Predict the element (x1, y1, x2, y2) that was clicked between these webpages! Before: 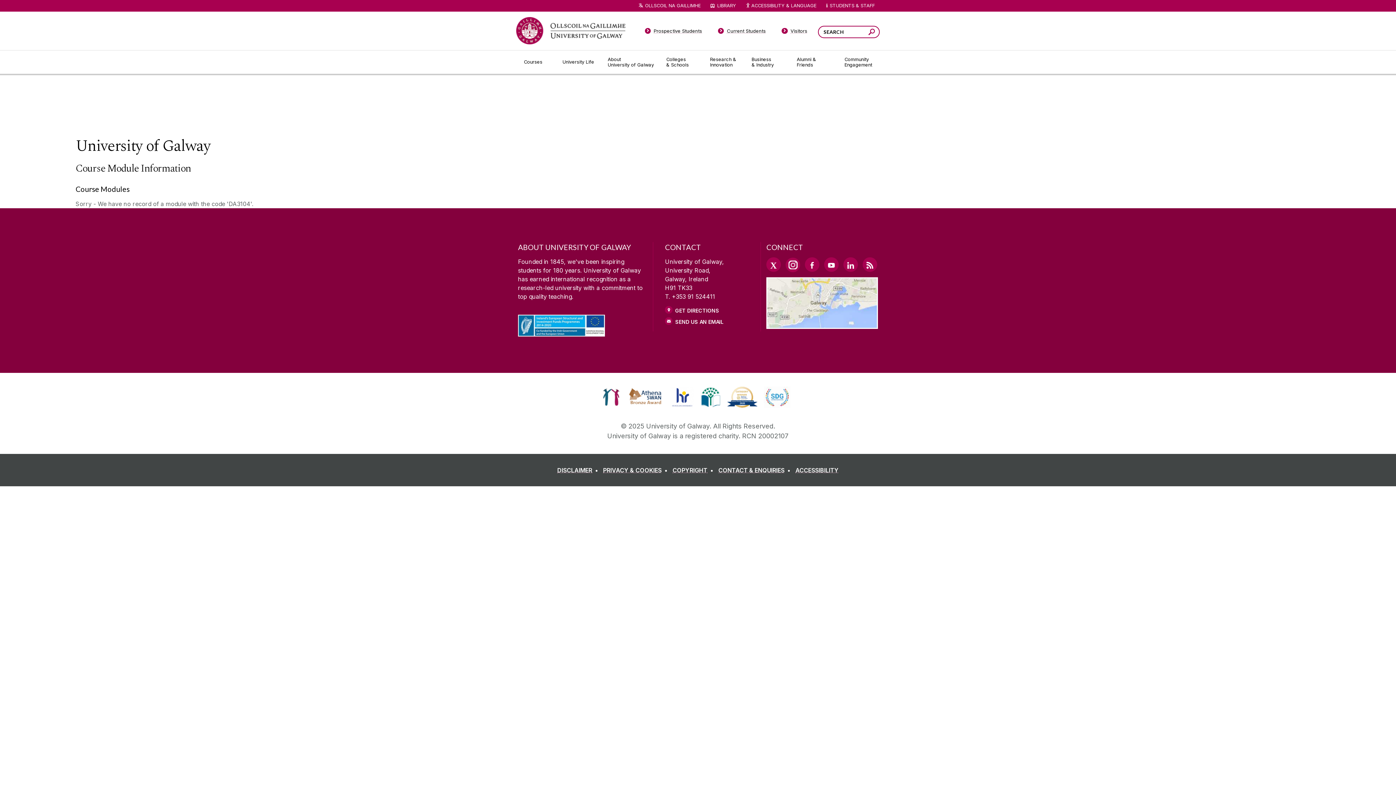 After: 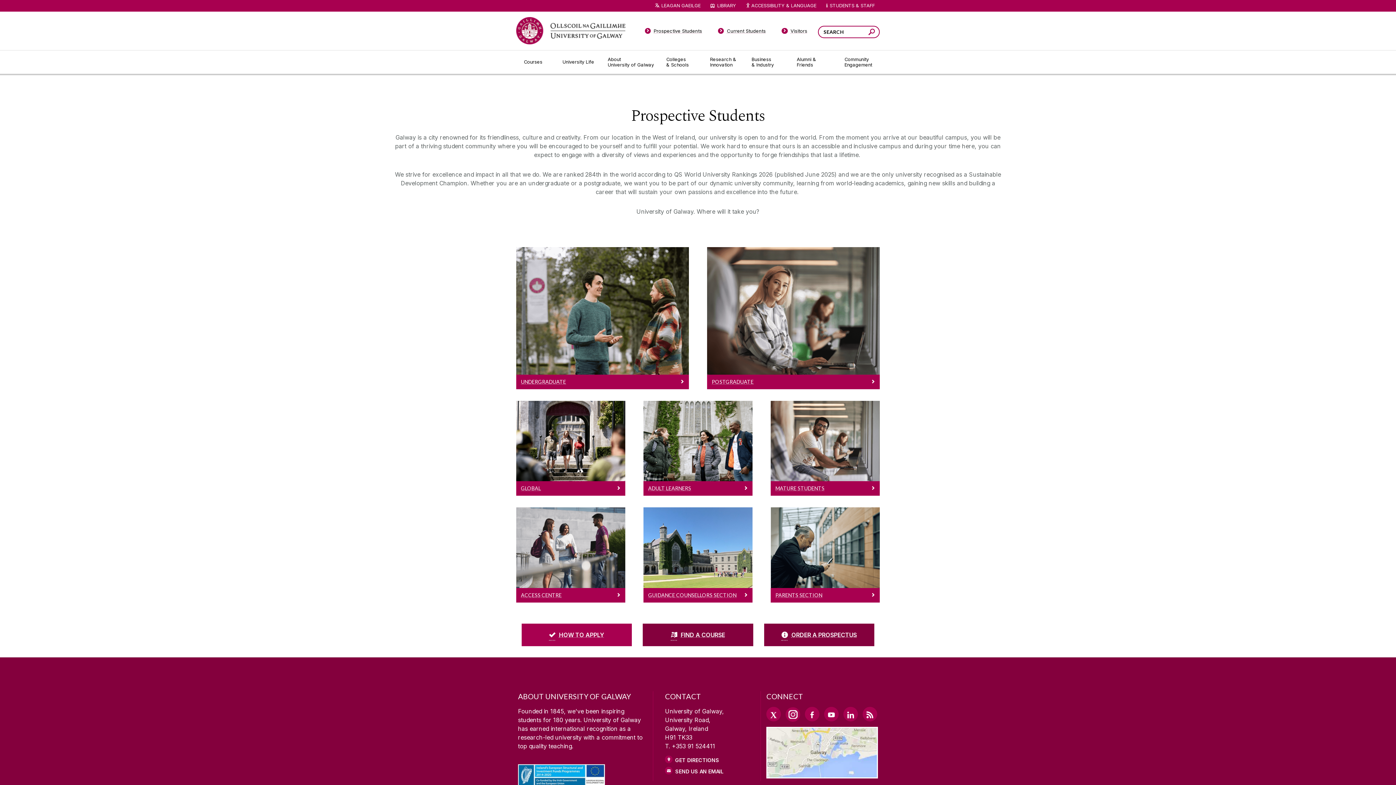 Action: label: Prospective Students bbox: (637, 28, 709, 36)